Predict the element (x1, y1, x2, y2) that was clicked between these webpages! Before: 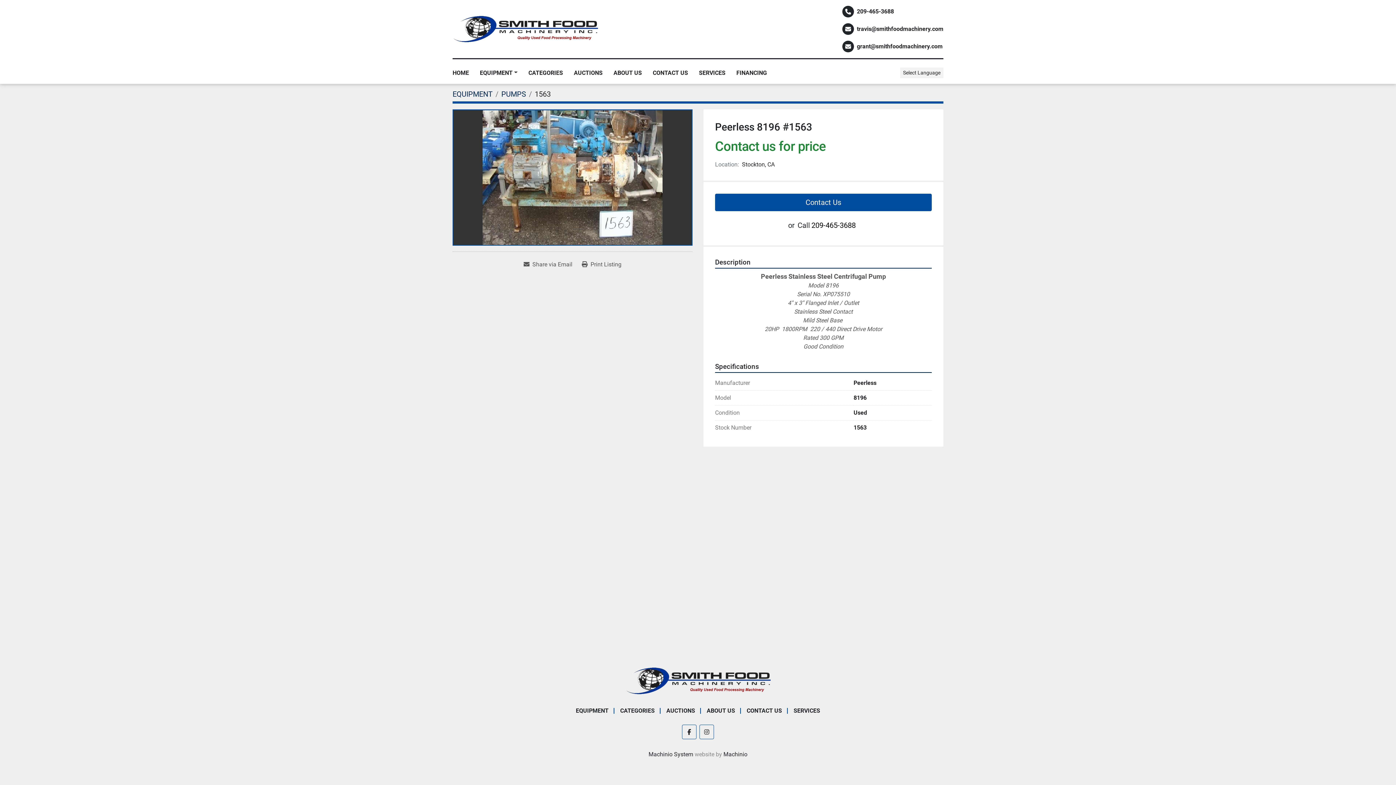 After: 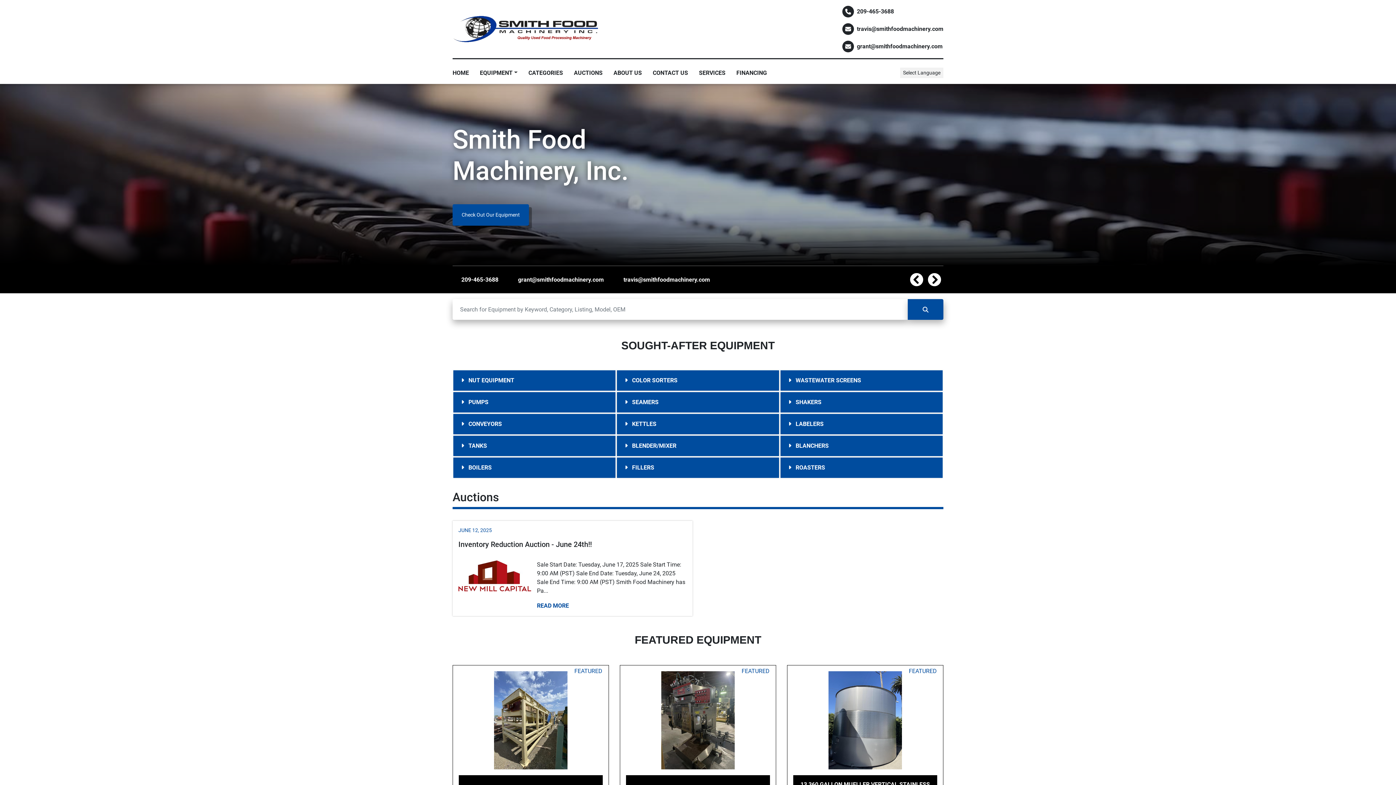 Action: bbox: (452, 68, 469, 77) label: HOME